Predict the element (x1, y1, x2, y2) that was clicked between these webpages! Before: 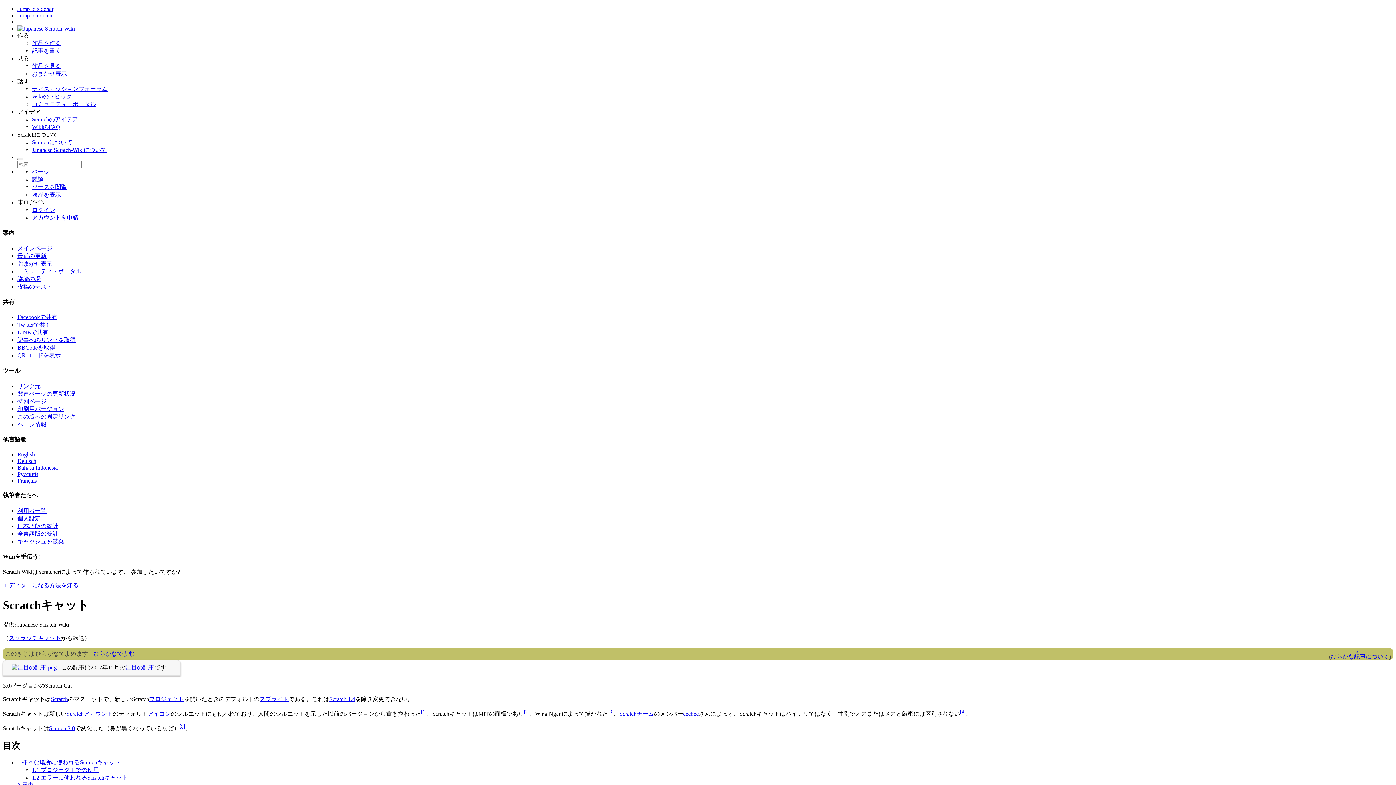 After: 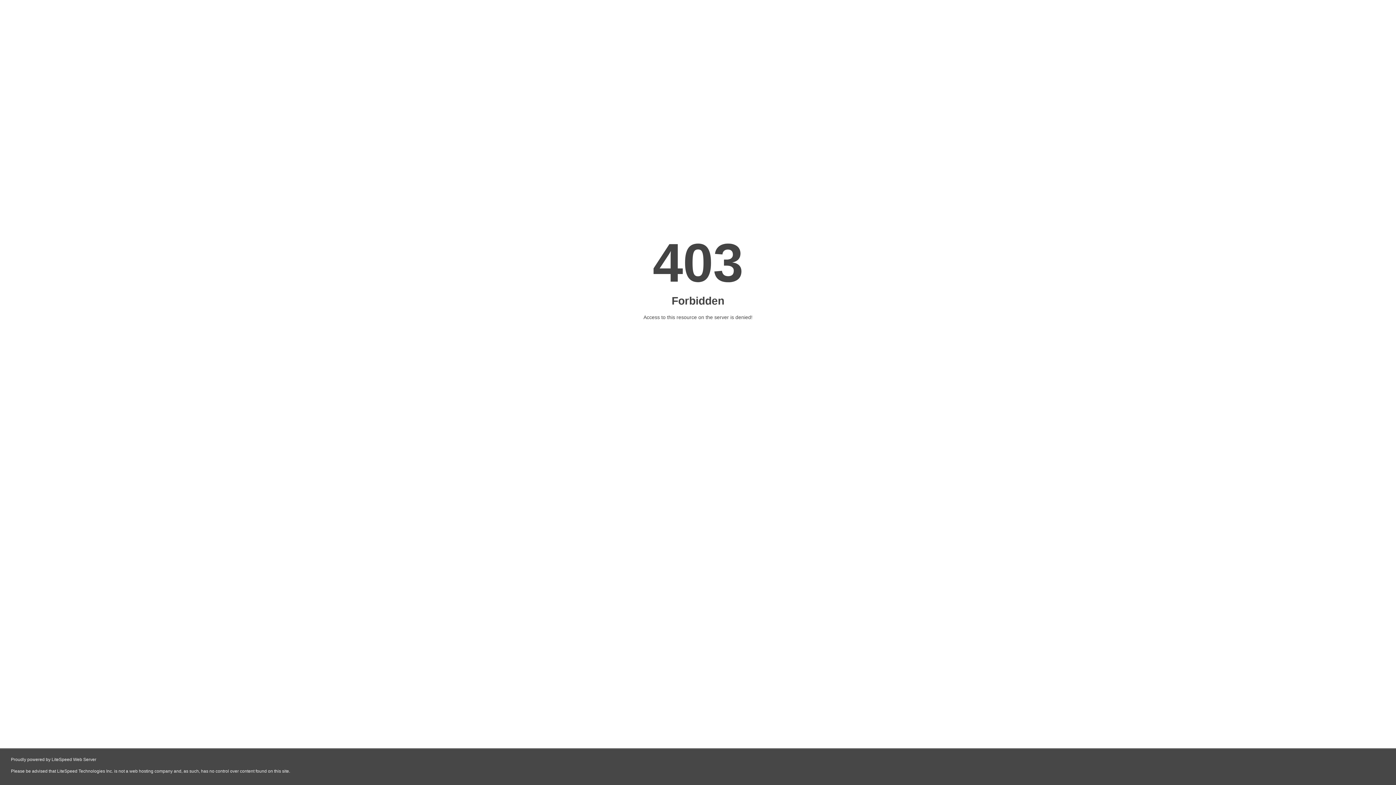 Action: bbox: (17, 451, 34, 457) label: English